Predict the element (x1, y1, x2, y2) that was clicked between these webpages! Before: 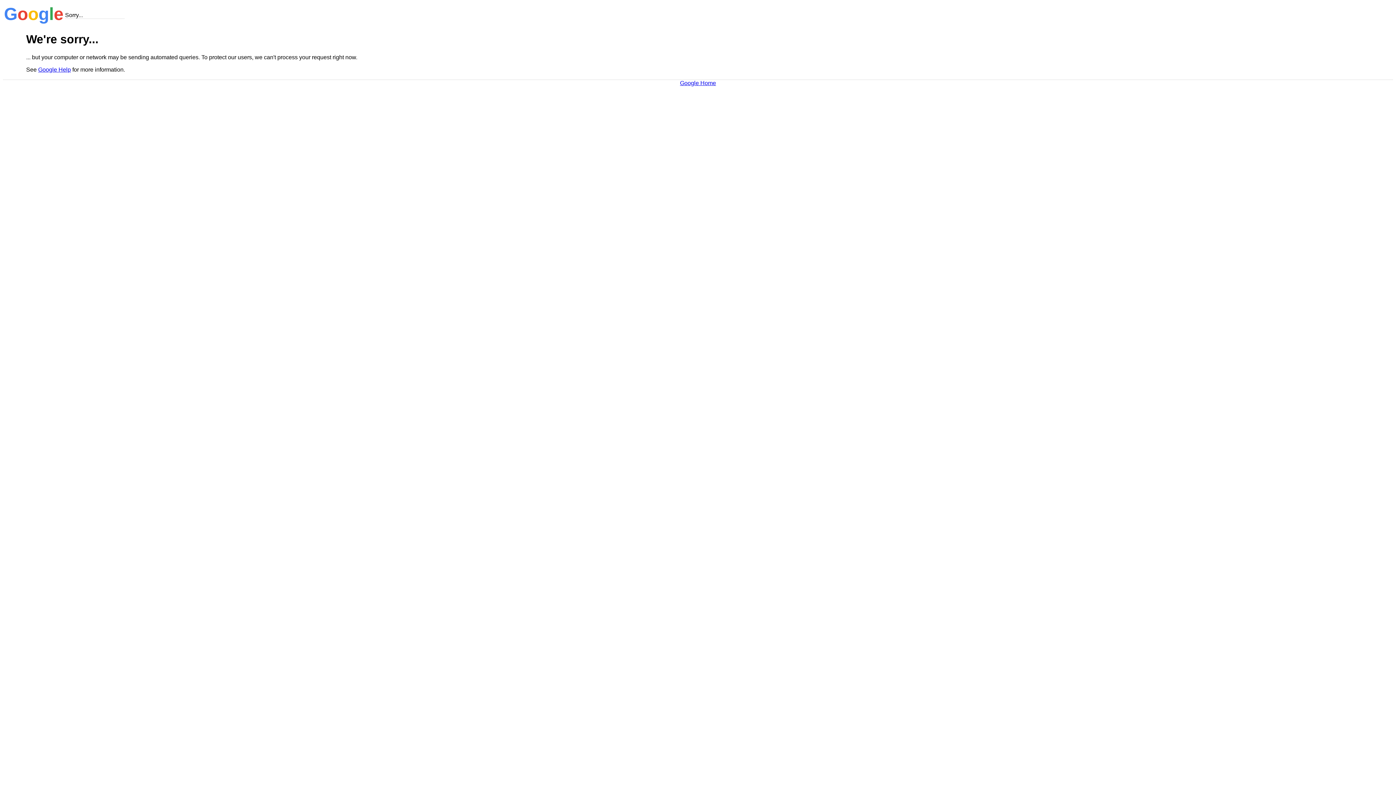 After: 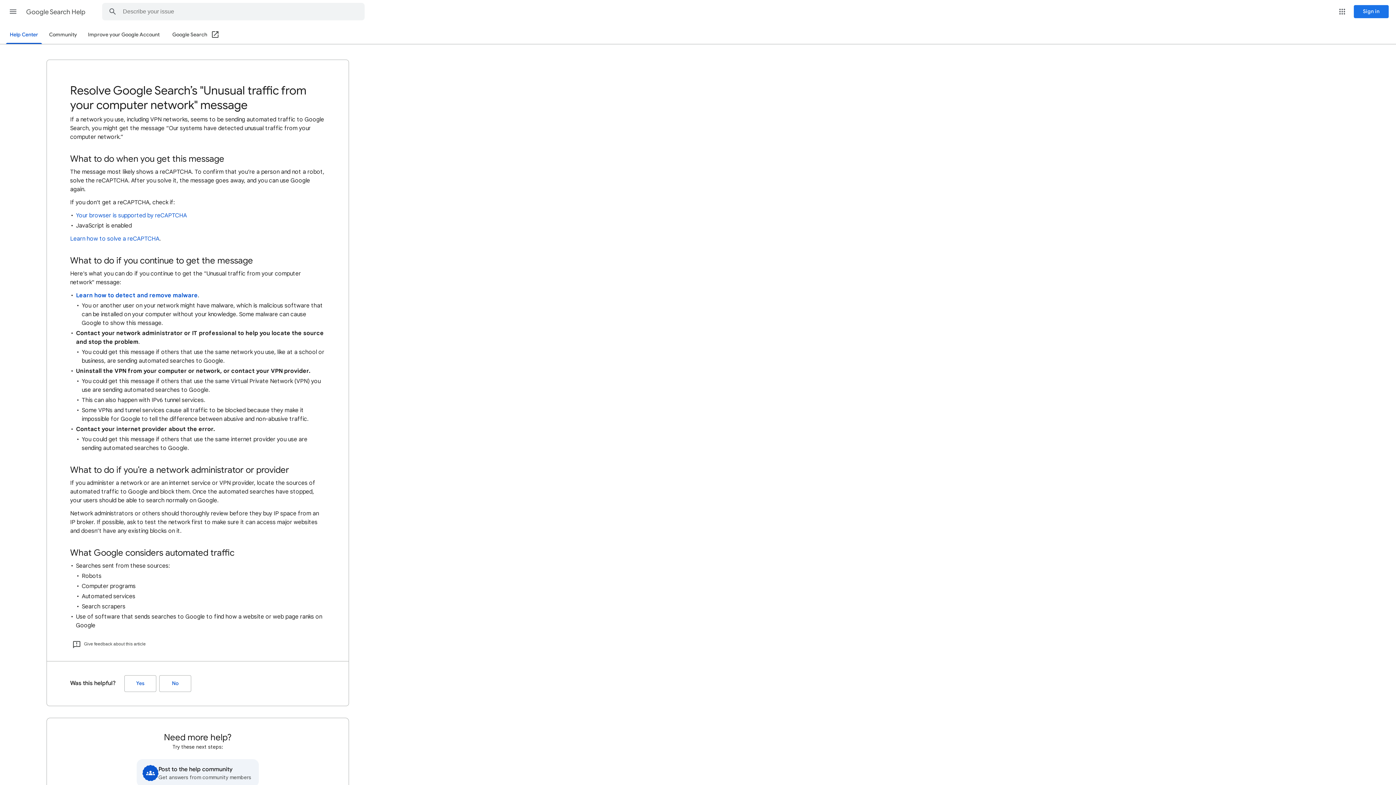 Action: bbox: (38, 66, 70, 72) label: Google Help